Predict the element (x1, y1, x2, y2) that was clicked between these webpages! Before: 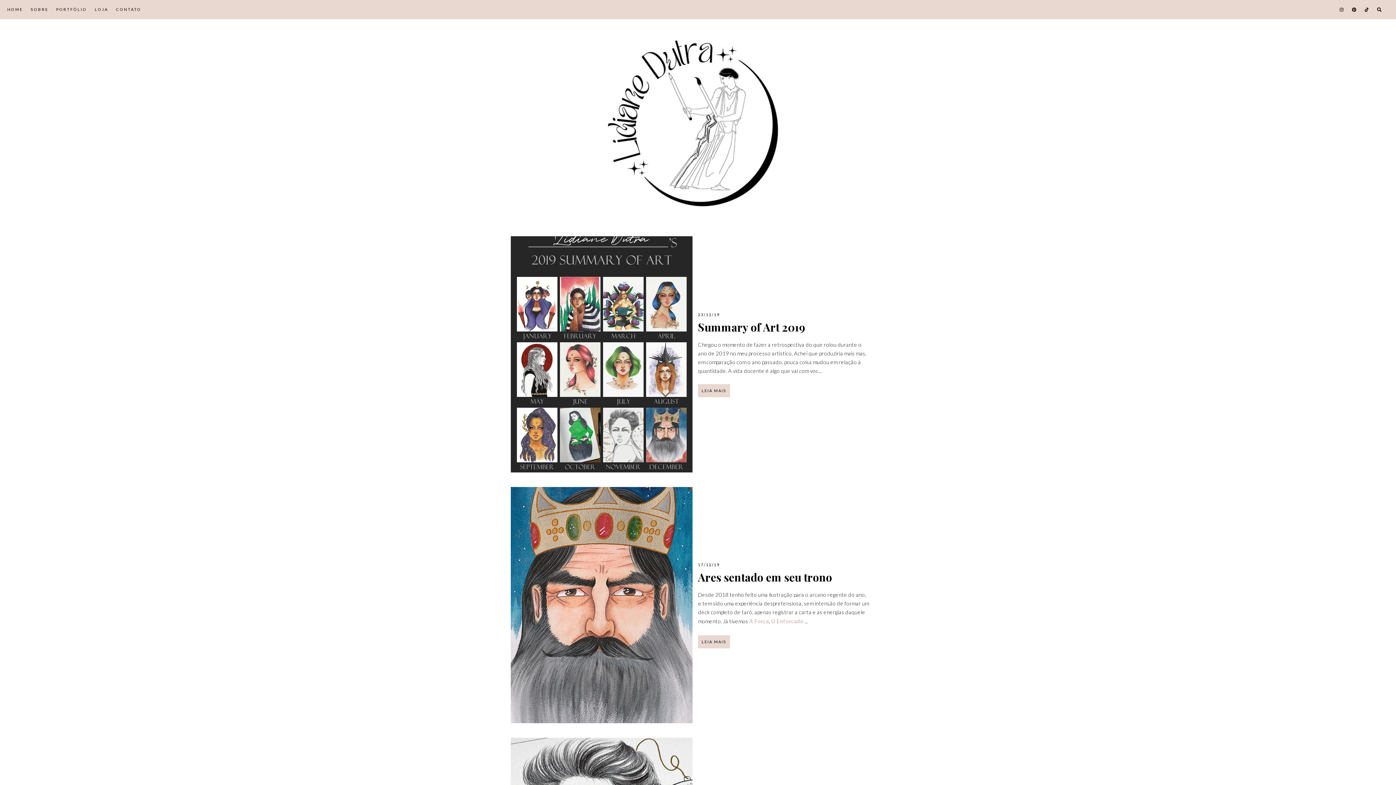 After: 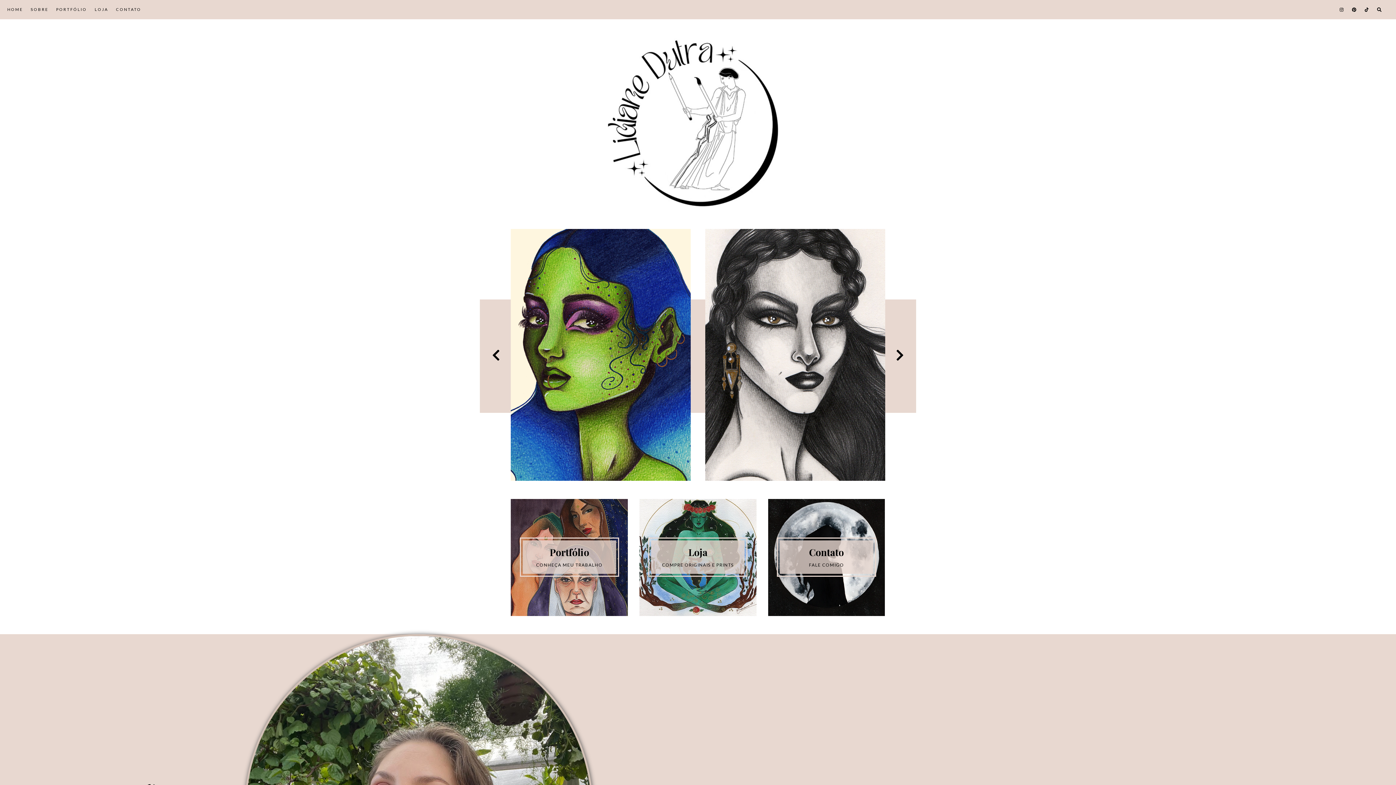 Action: label: HOME bbox: (7, 6, 22, 11)